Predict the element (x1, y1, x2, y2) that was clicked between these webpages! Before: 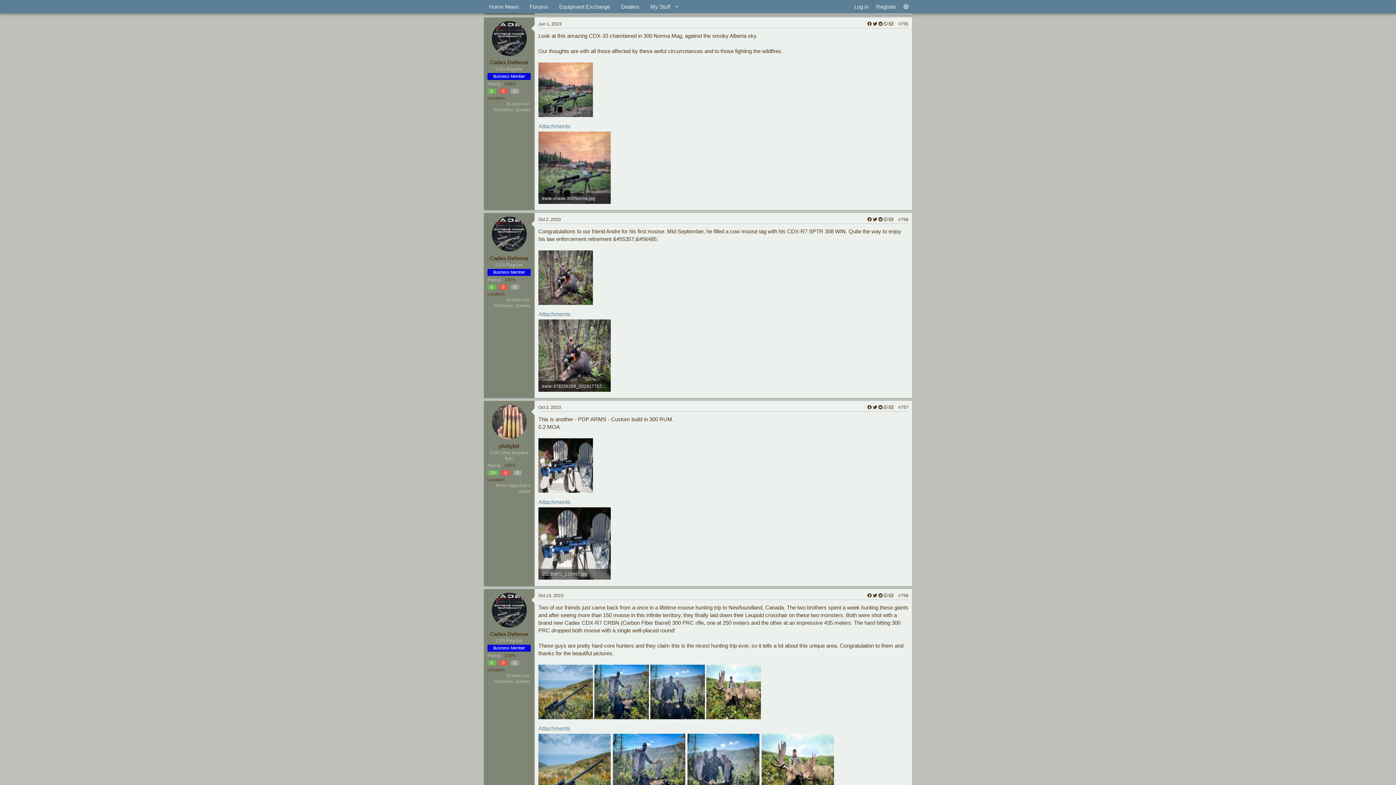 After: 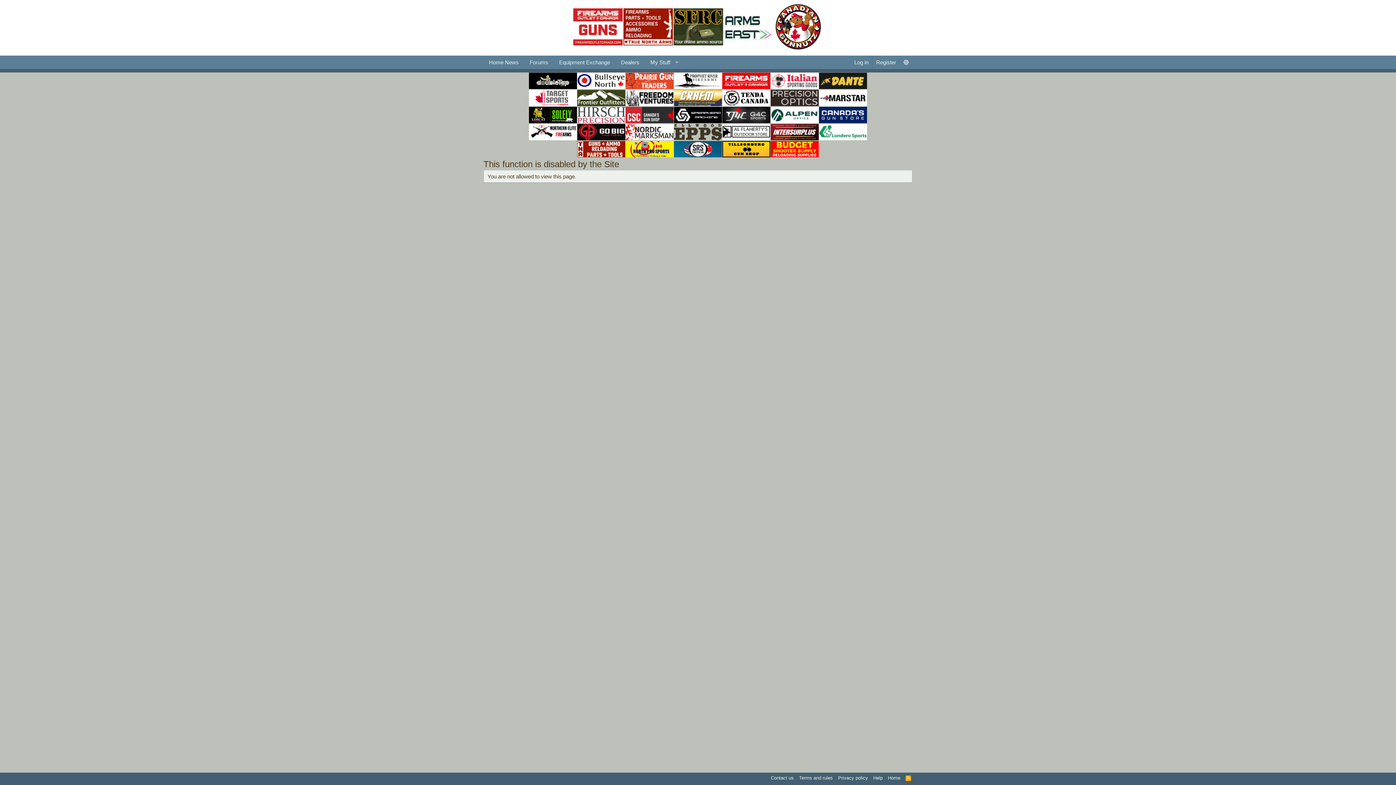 Action: label: 6 bbox: (487, 88, 496, 93)